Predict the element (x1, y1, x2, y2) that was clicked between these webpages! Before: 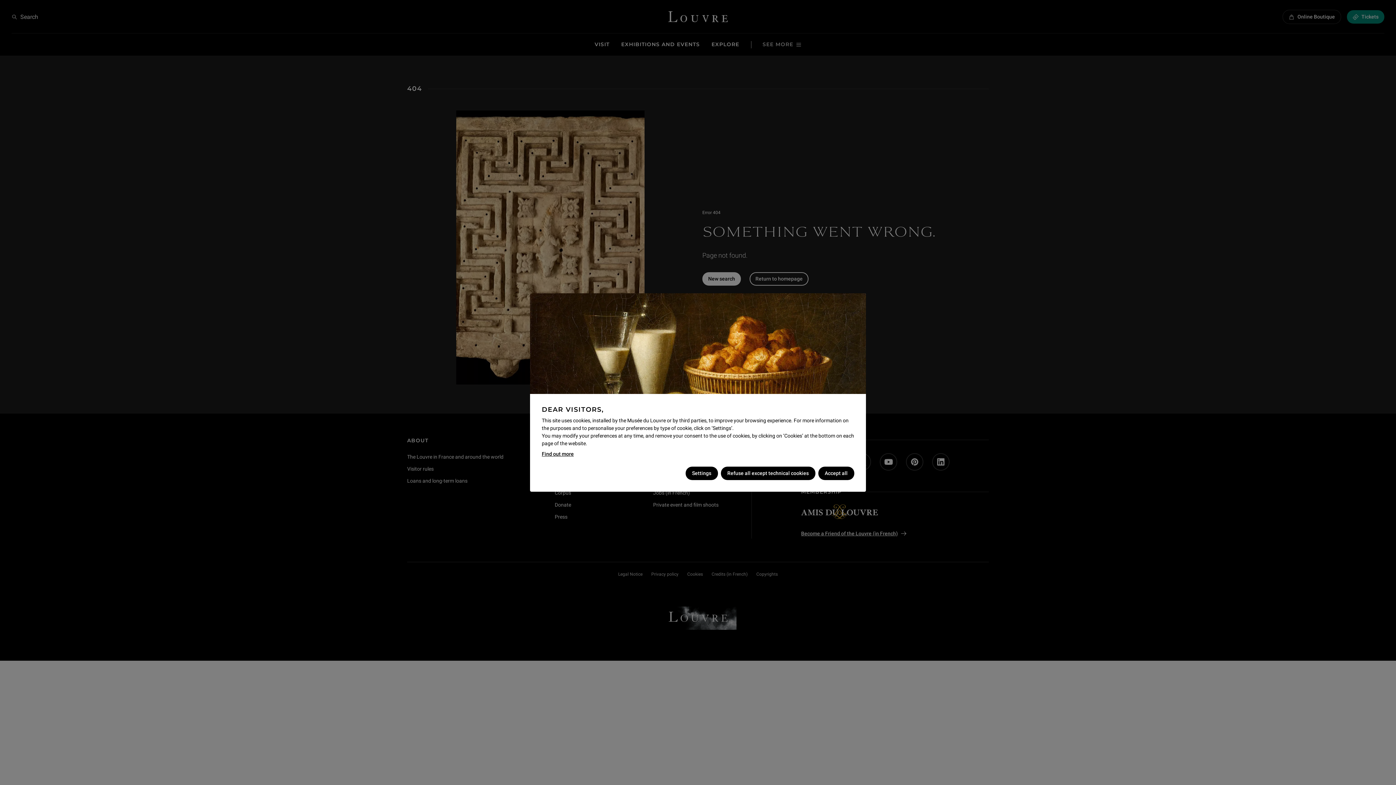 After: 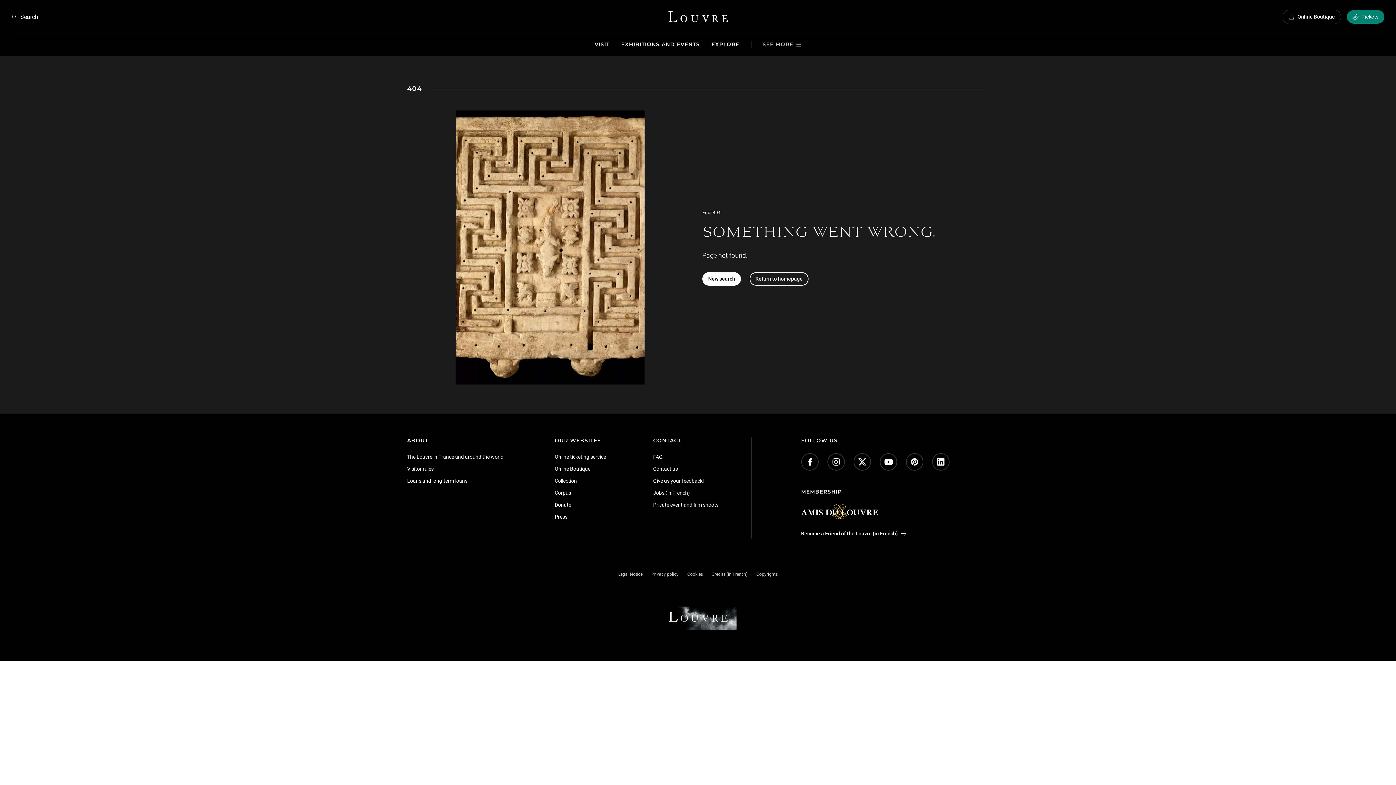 Action: bbox: (720, 466, 815, 480) label: Refuse all except technical cookies